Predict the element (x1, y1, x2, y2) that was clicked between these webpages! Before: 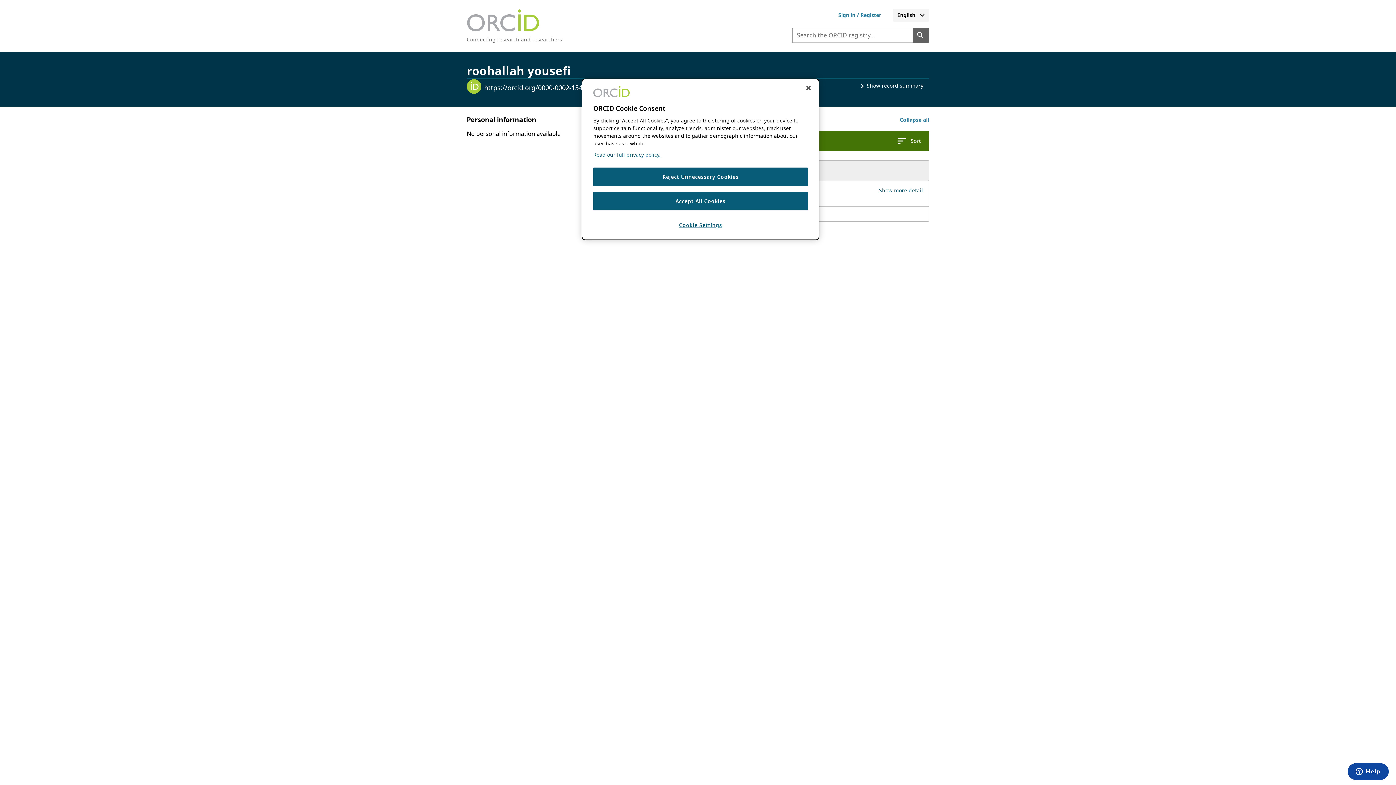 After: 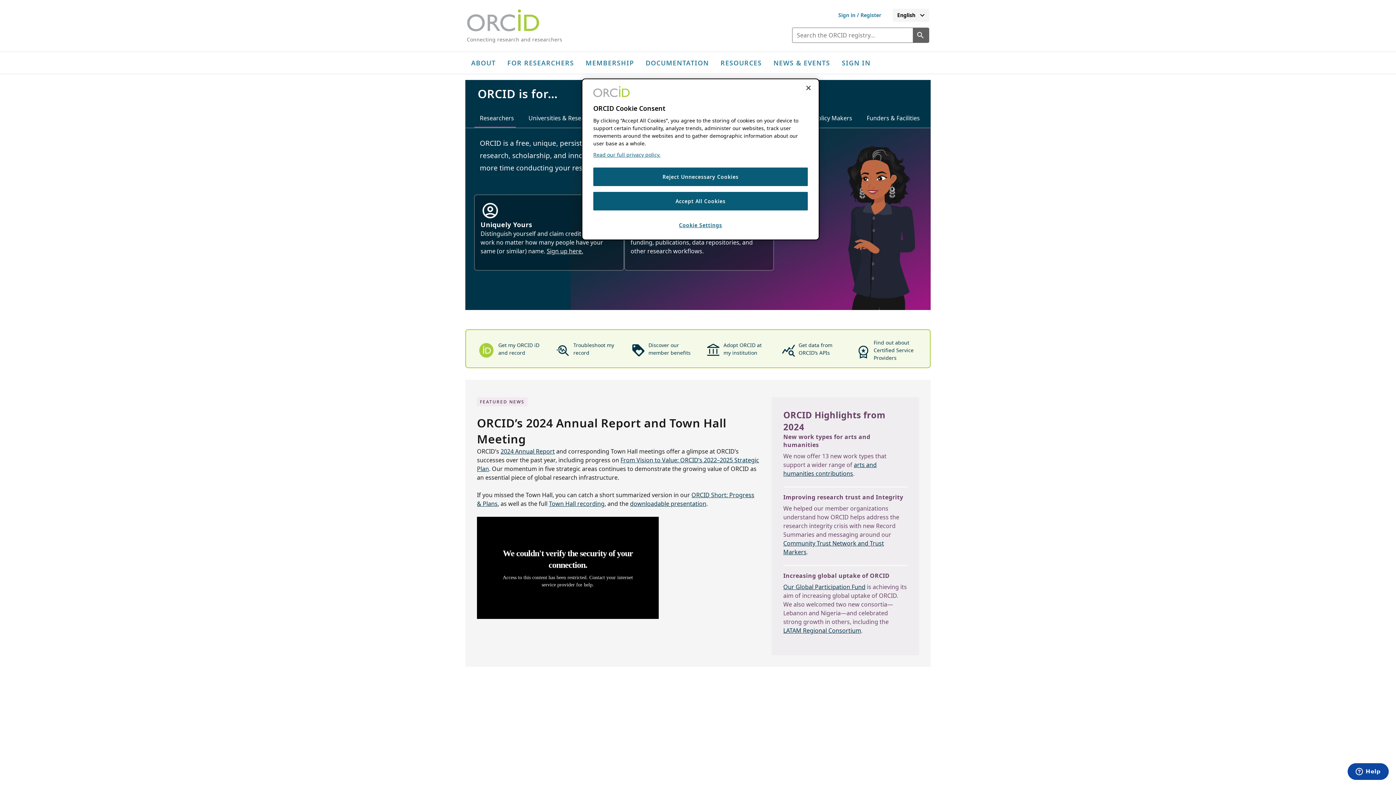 Action: label: Connecting research and researchers bbox: (466, 36, 562, 42)